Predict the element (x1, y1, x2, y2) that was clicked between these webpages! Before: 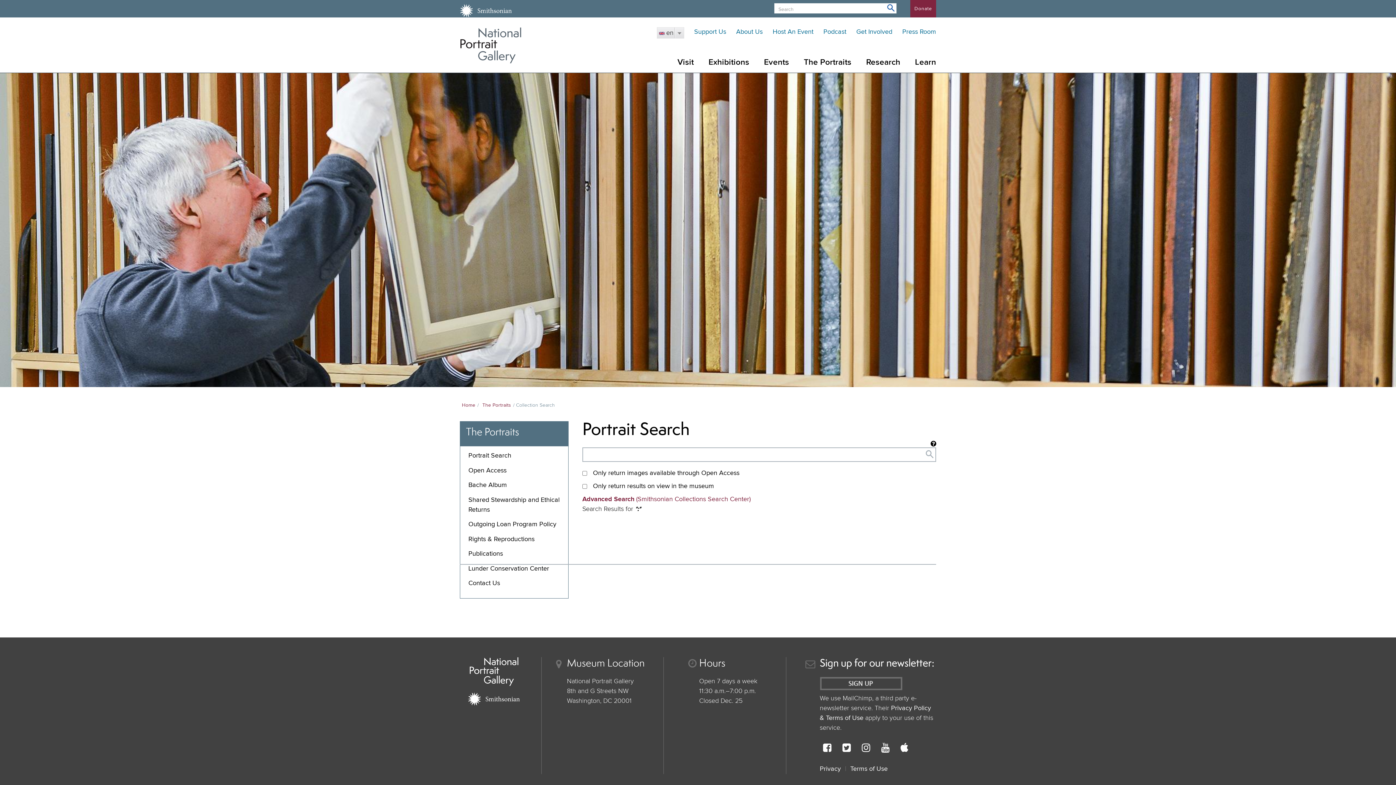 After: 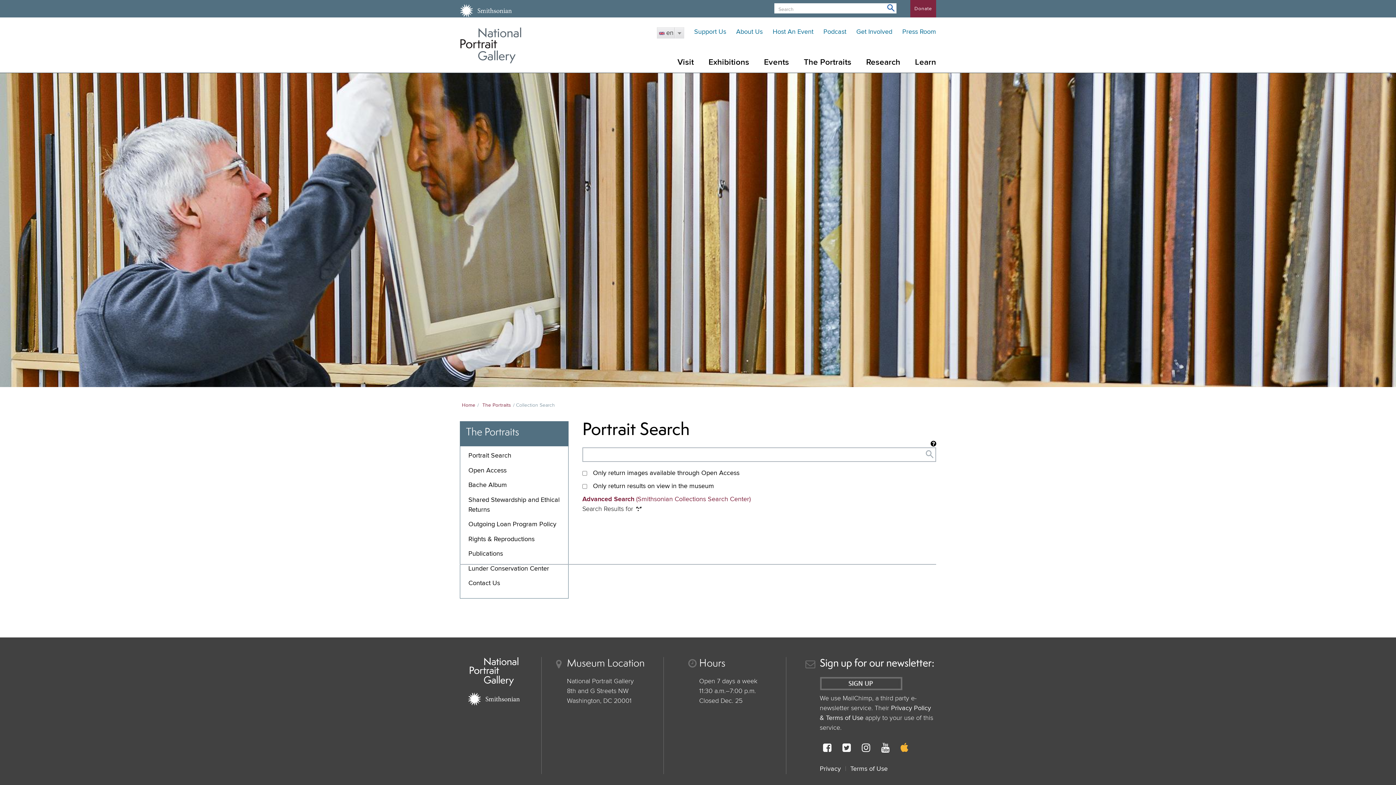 Action: label: iTunes bbox: (900, 743, 908, 753)